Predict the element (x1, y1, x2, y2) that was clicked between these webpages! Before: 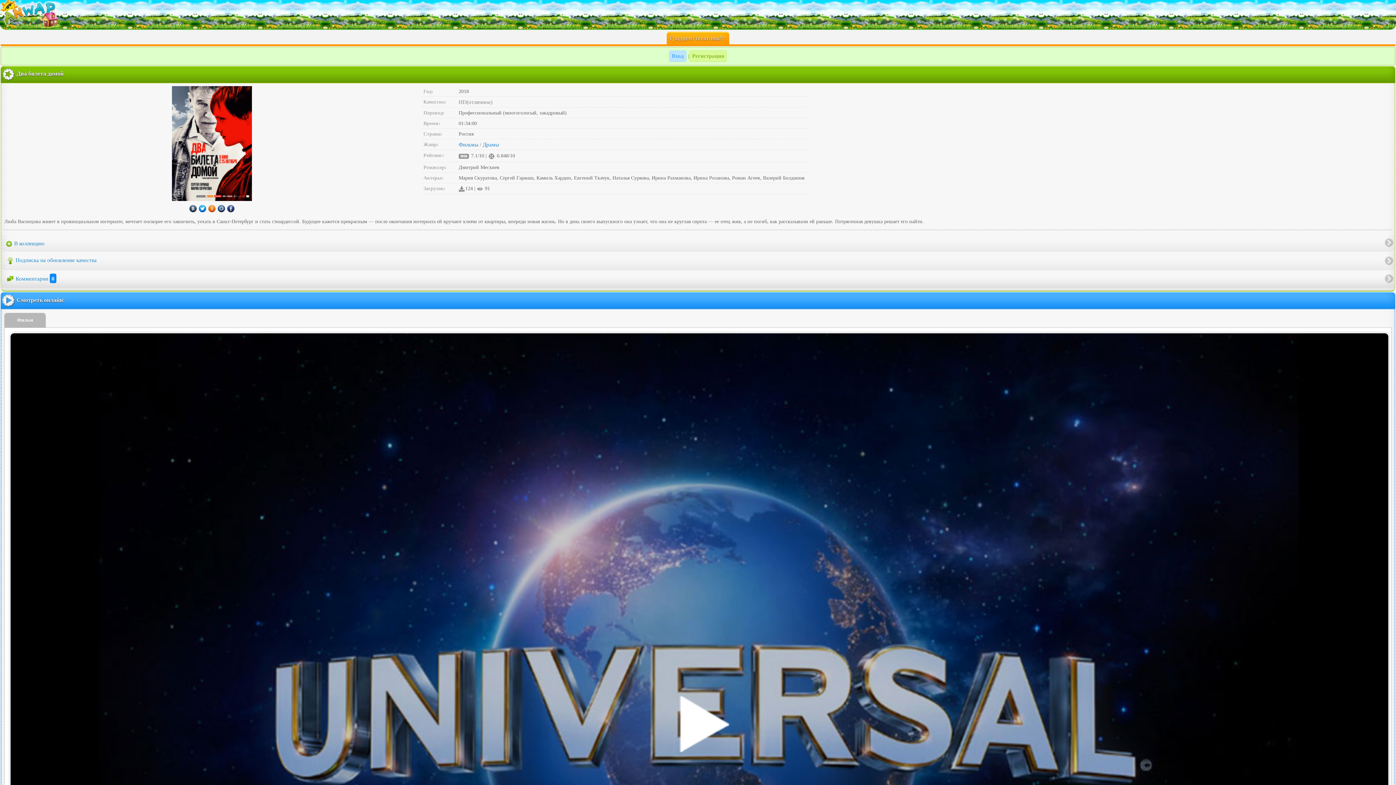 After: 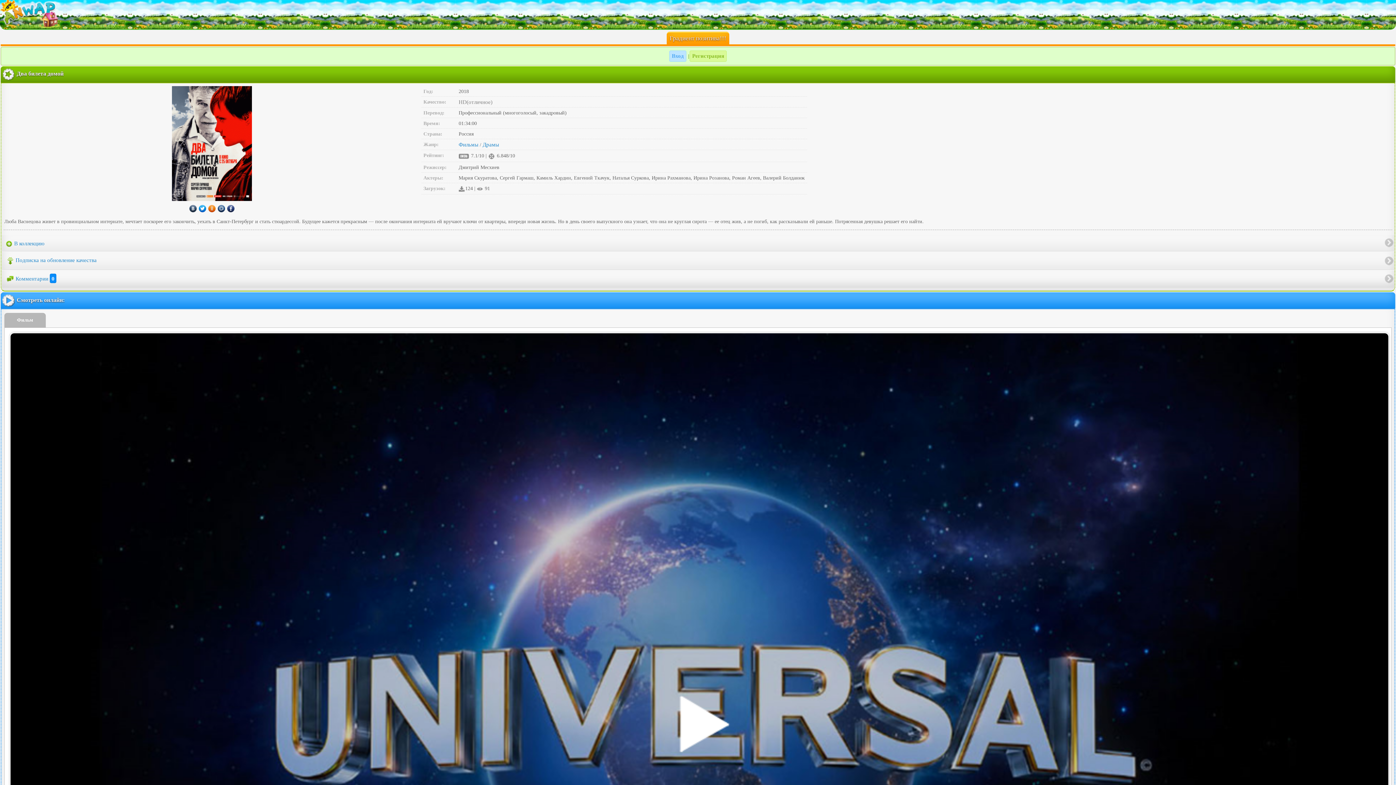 Action: bbox: (458, 99, 492, 105) label: HD(отличное)